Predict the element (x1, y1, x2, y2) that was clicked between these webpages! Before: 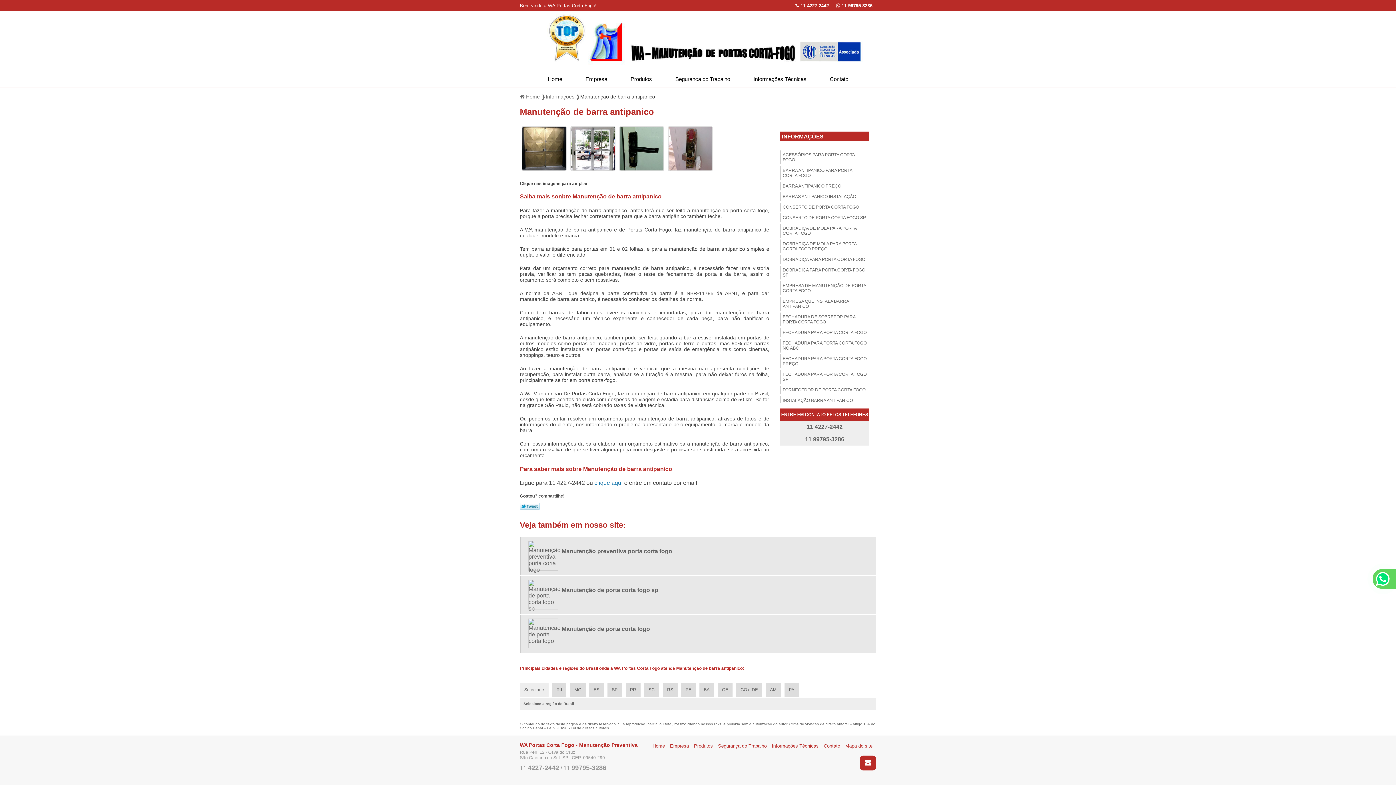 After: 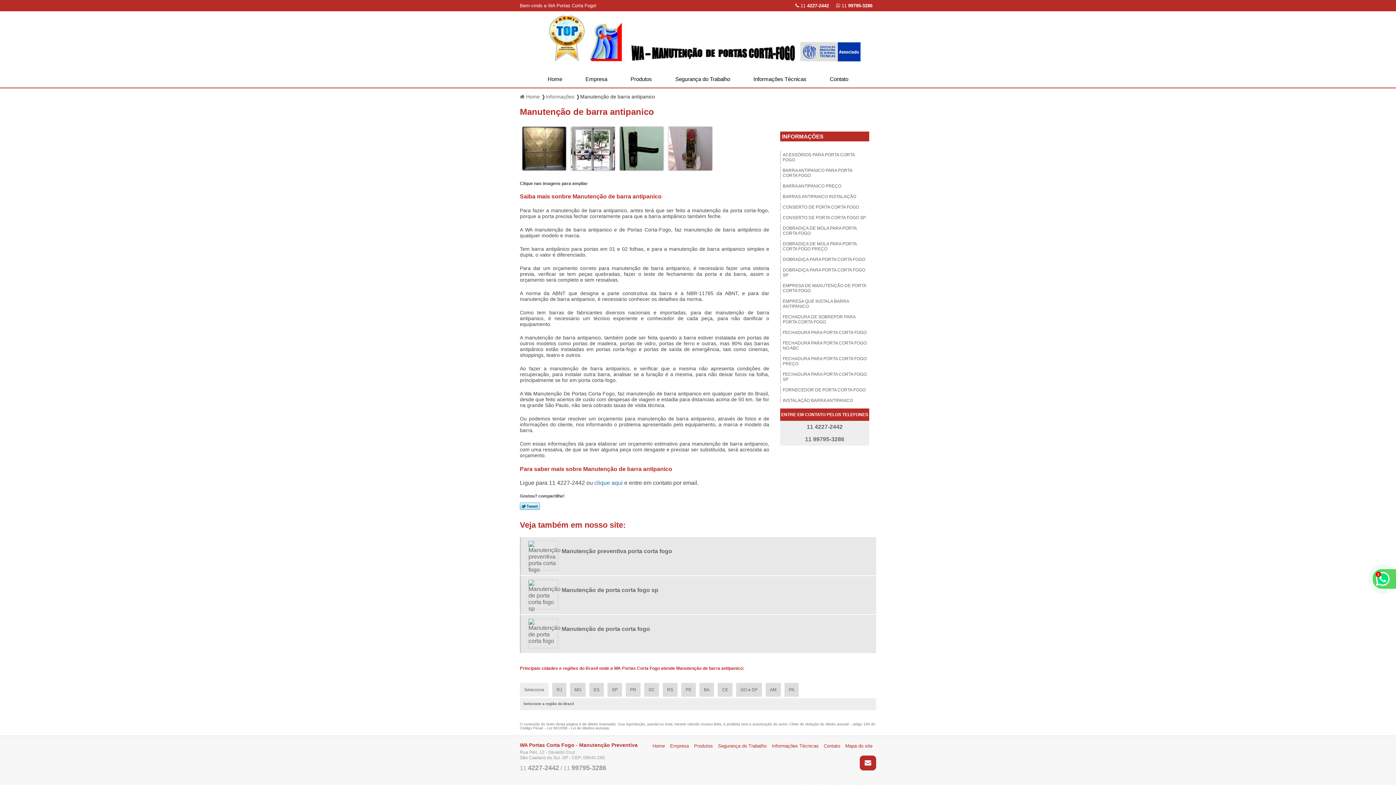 Action: label: Tweetar bbox: (520, 502, 540, 510)